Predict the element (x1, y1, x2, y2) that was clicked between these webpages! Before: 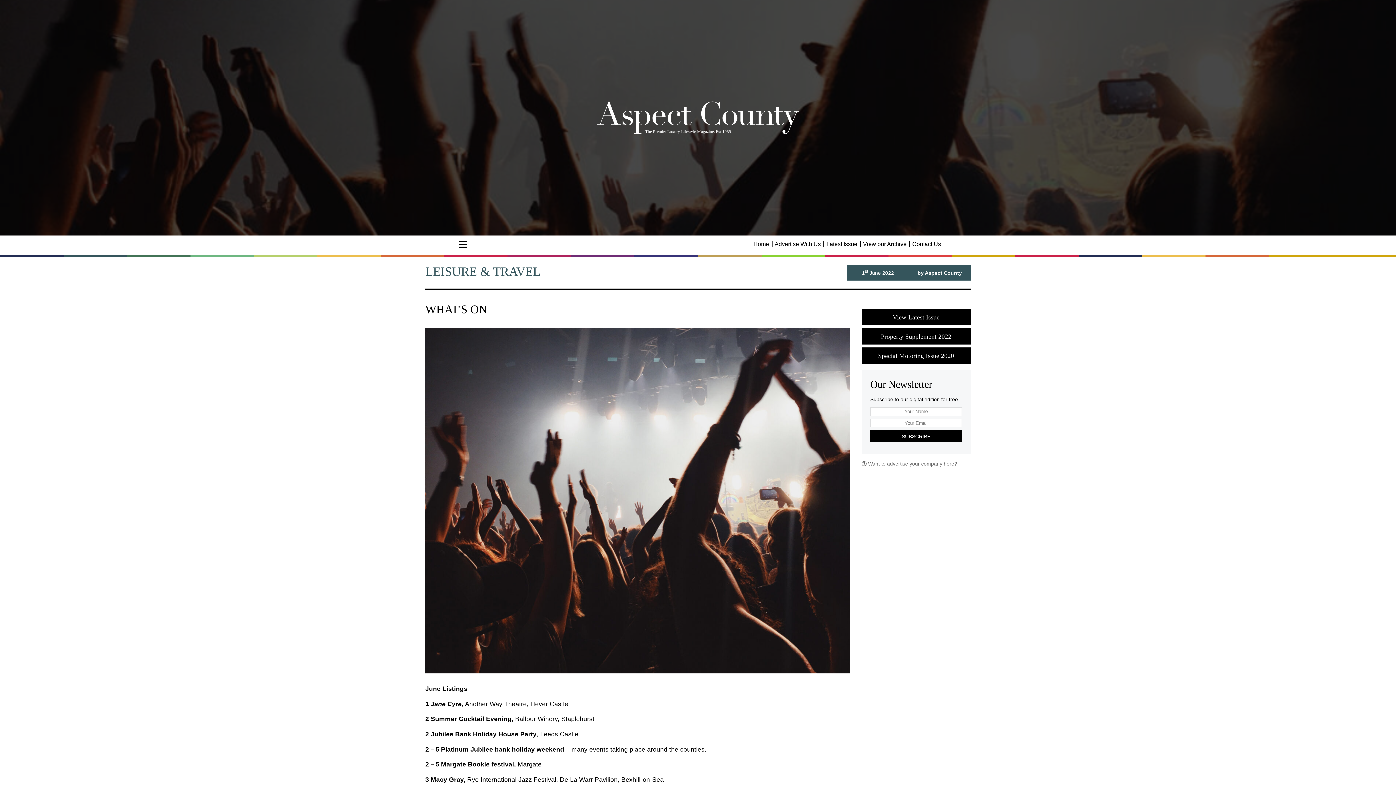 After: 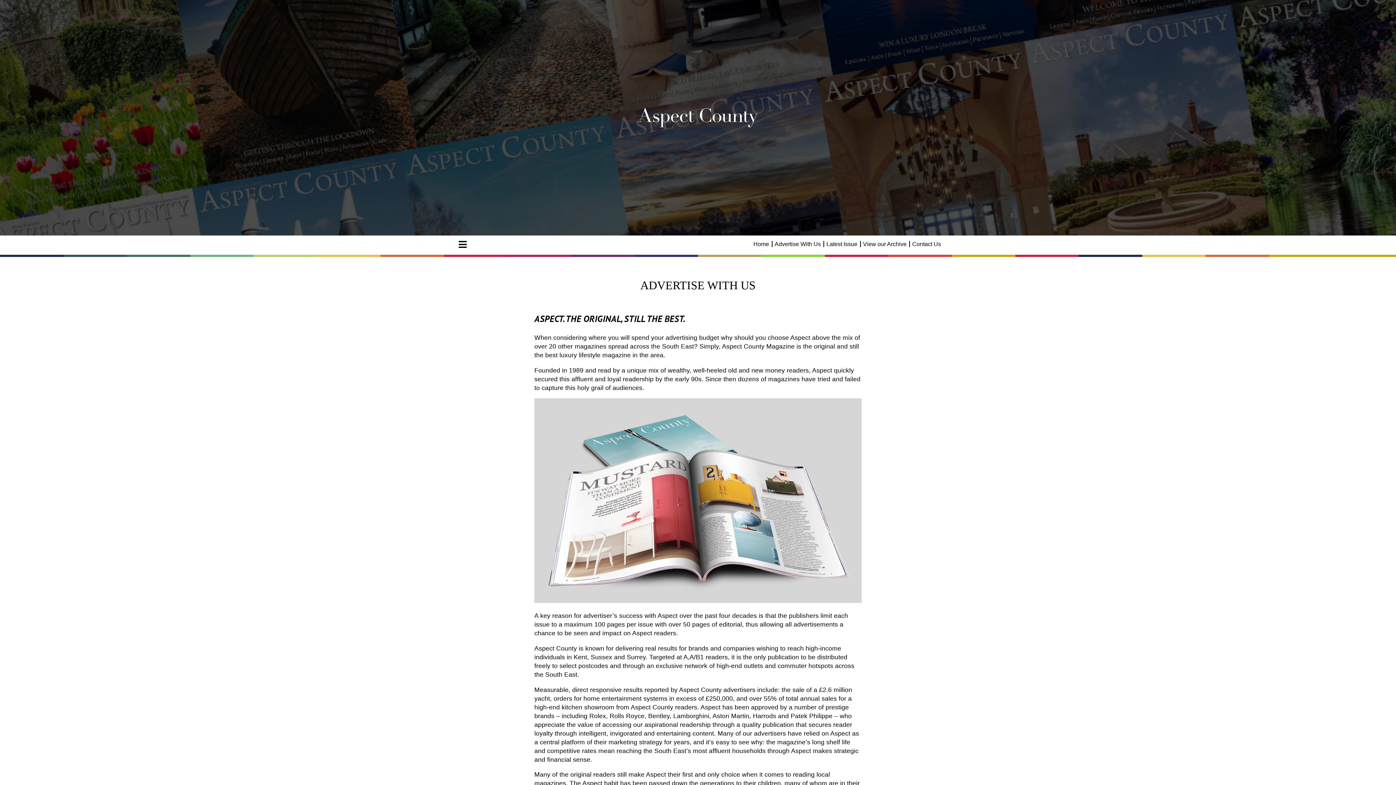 Action: label: Advertise With Us bbox: (774, 241, 821, 247)